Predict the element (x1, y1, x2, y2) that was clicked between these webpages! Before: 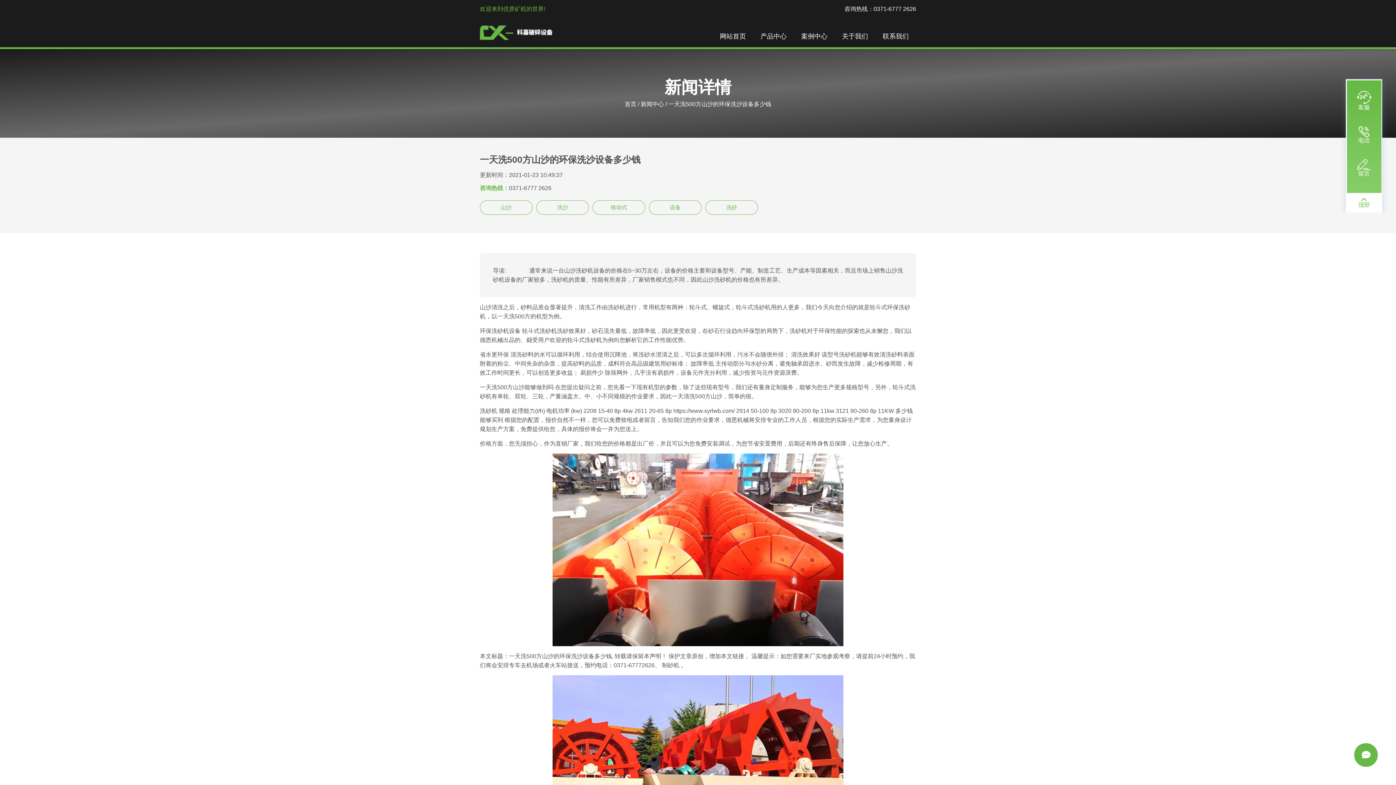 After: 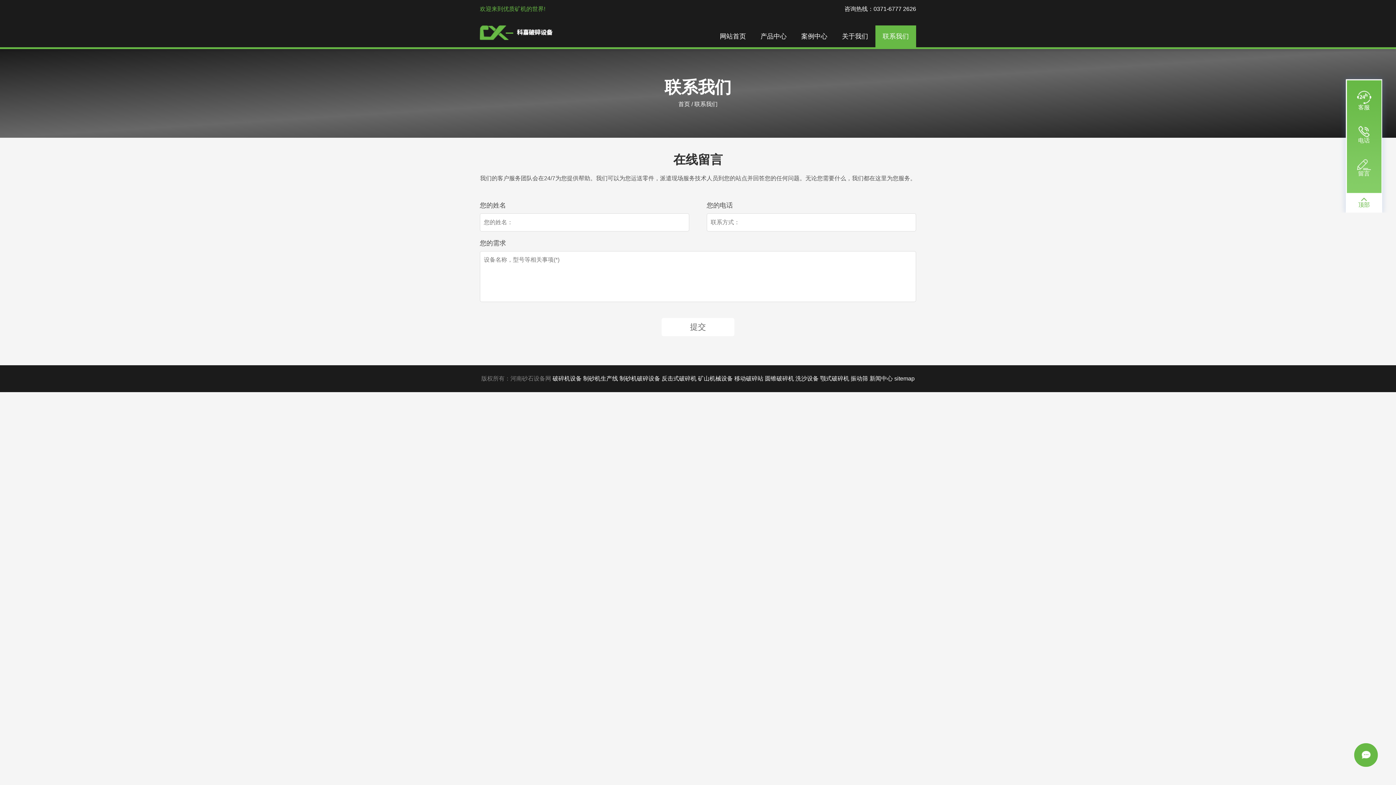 Action: label: 联系我们 bbox: (875, 25, 916, 47)